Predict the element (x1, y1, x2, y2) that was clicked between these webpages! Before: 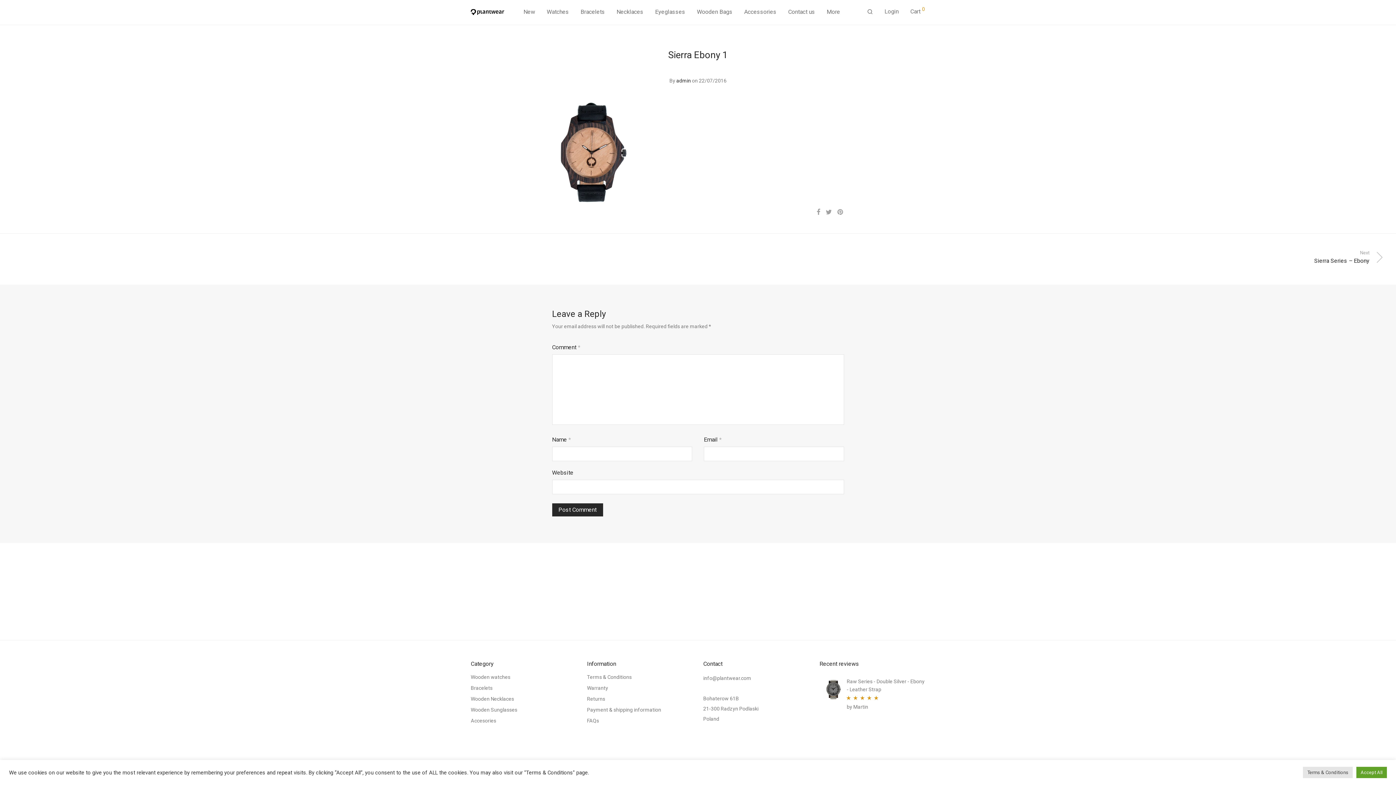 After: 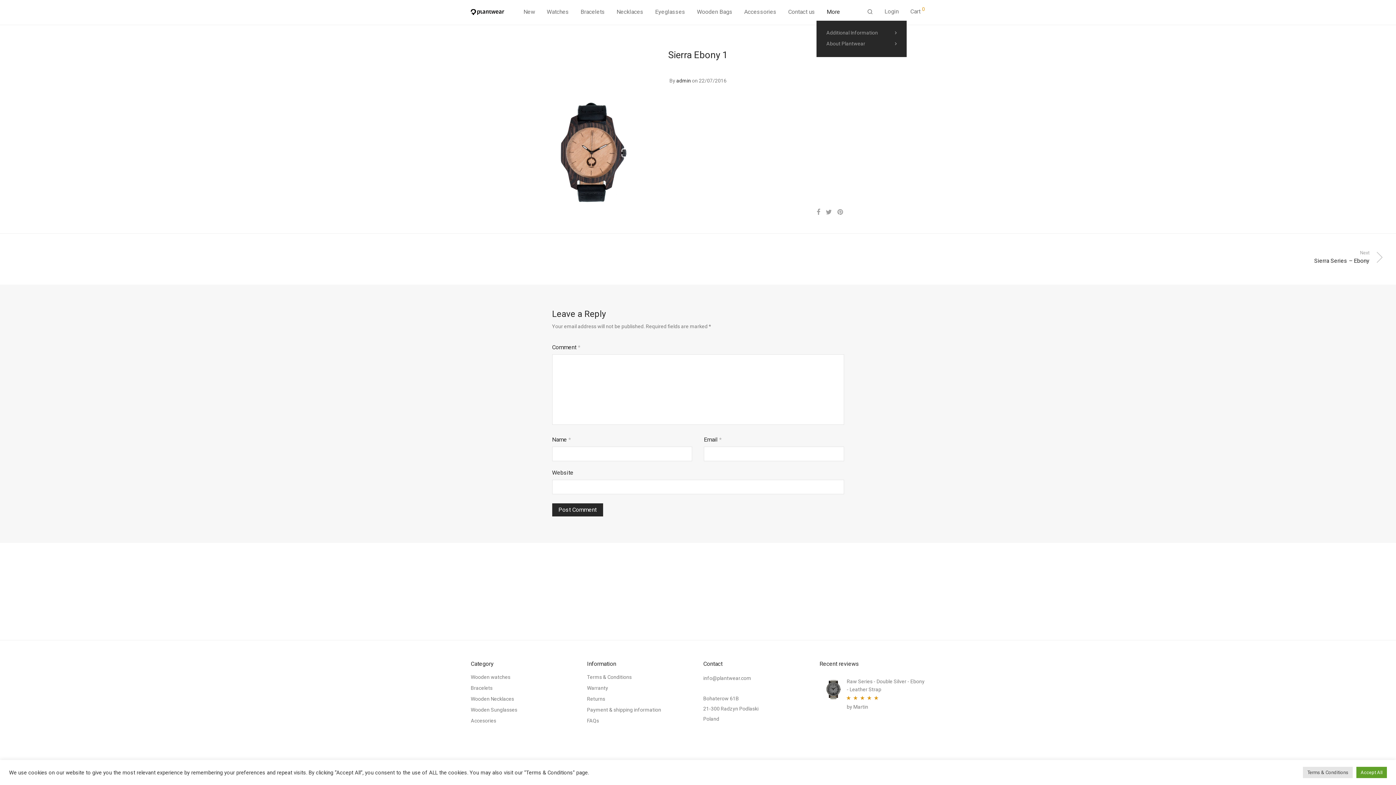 Action: bbox: (821, 3, 846, 20) label: More